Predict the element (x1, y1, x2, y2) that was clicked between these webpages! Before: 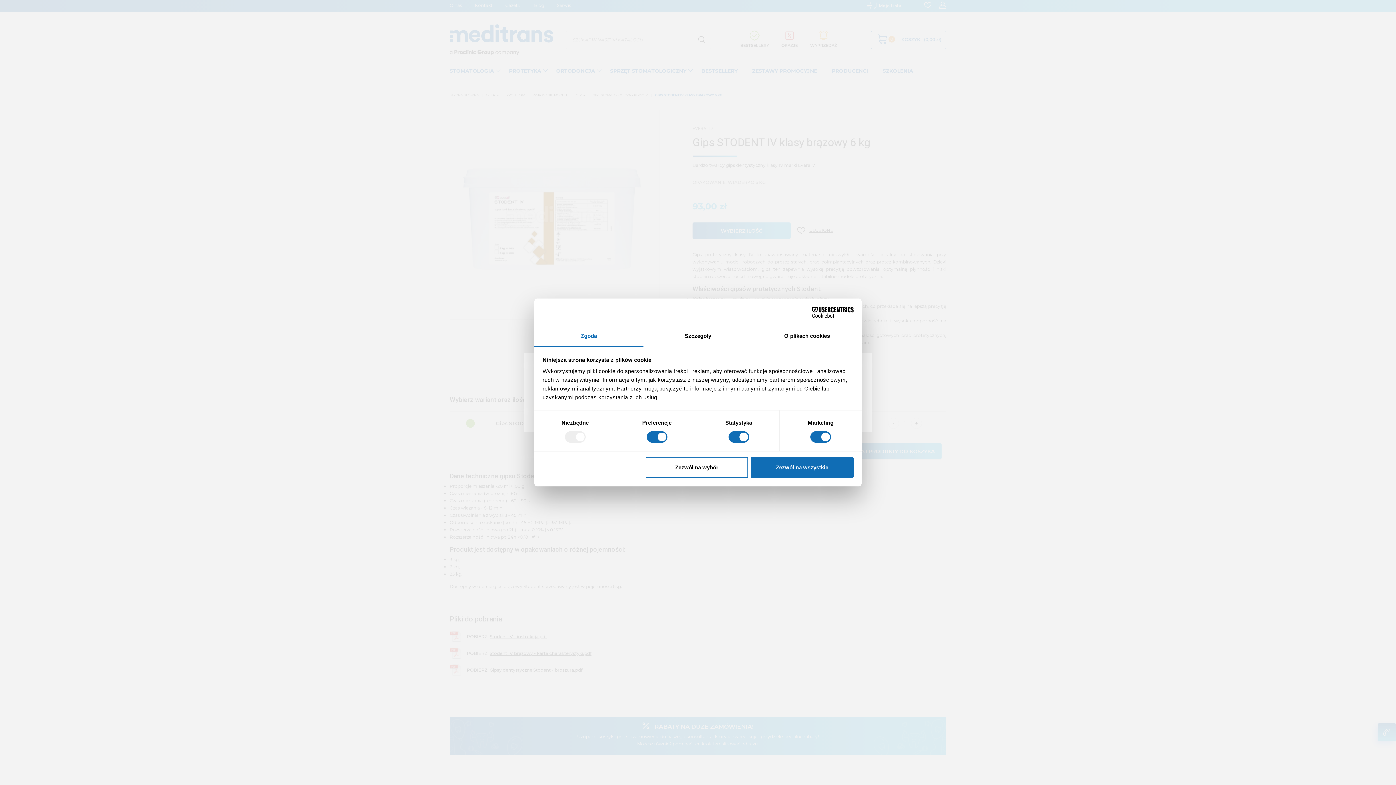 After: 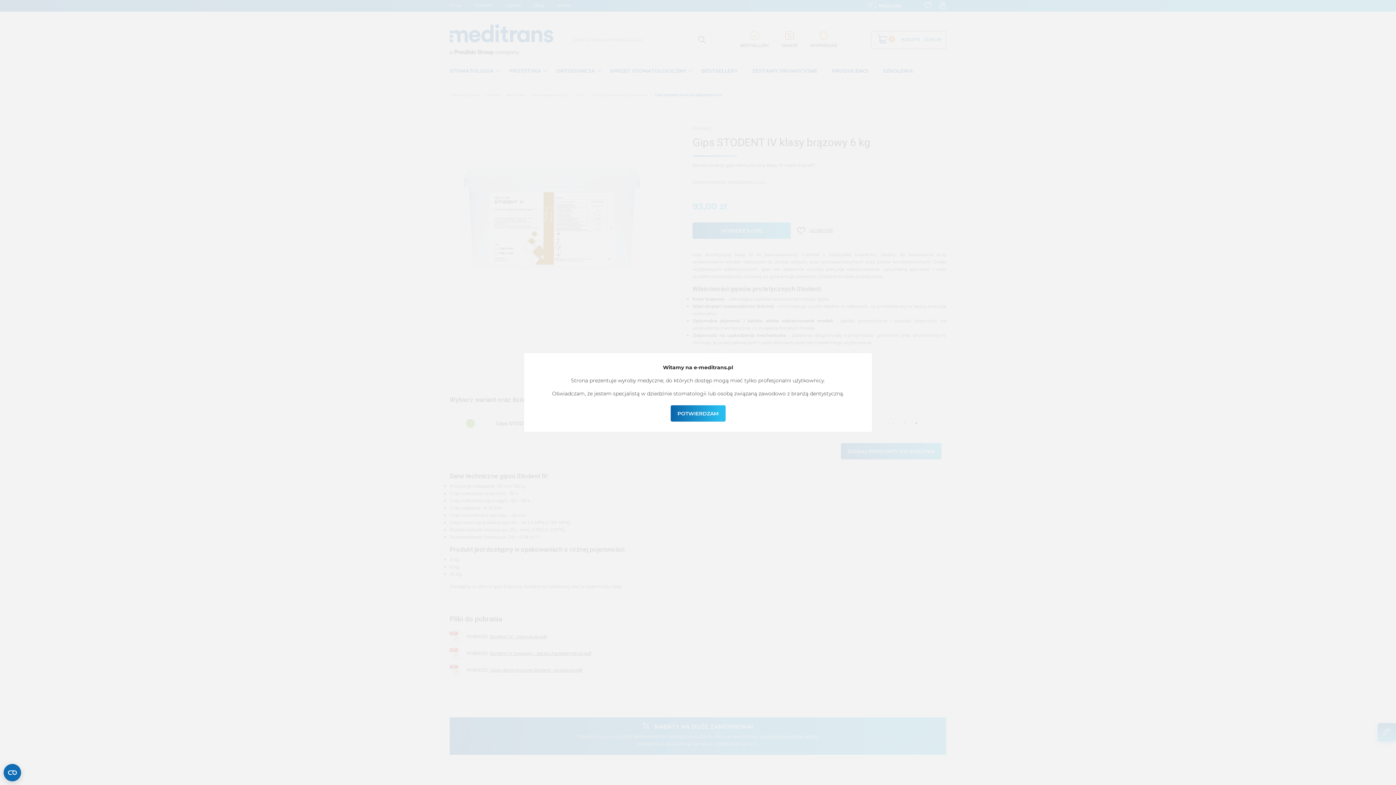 Action: label: Zezwól na wszystkie bbox: (751, 457, 853, 478)